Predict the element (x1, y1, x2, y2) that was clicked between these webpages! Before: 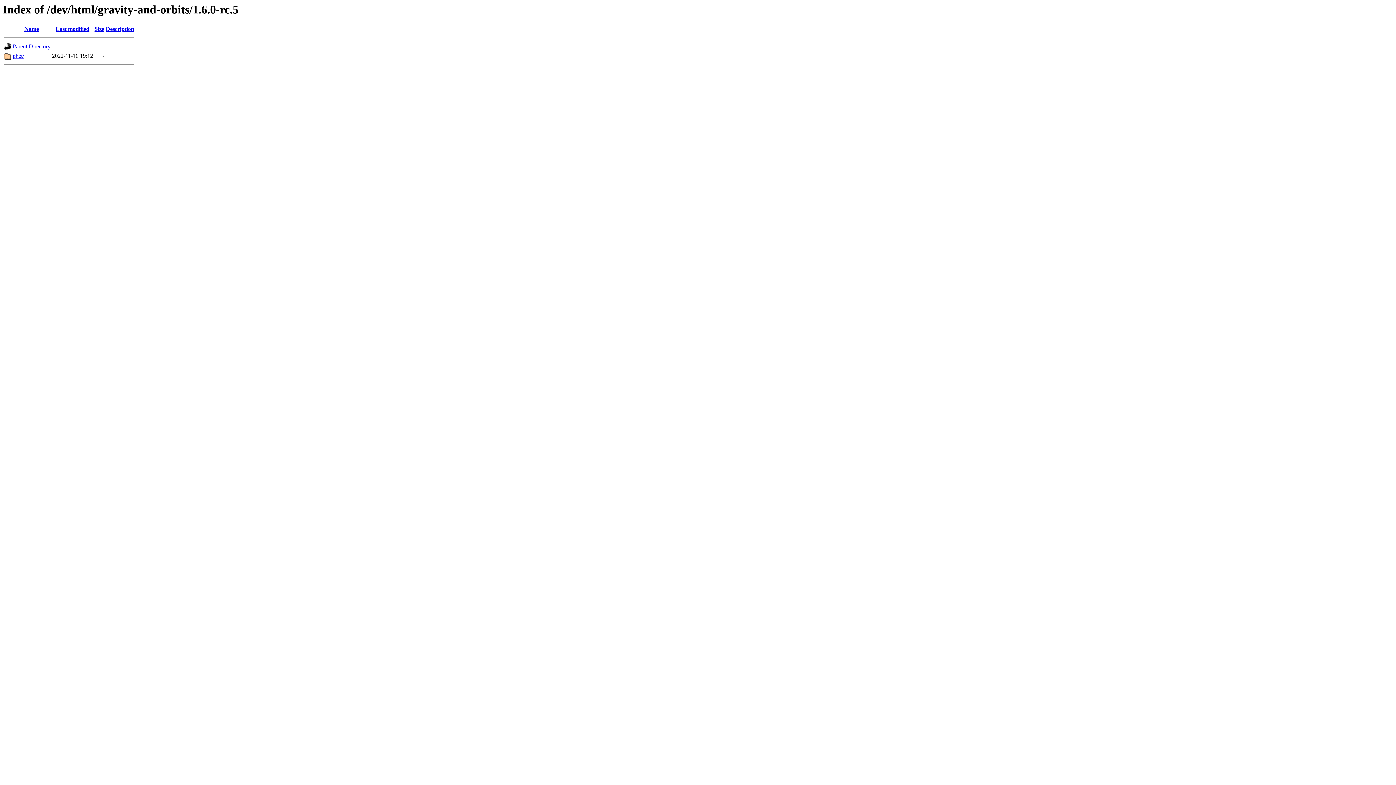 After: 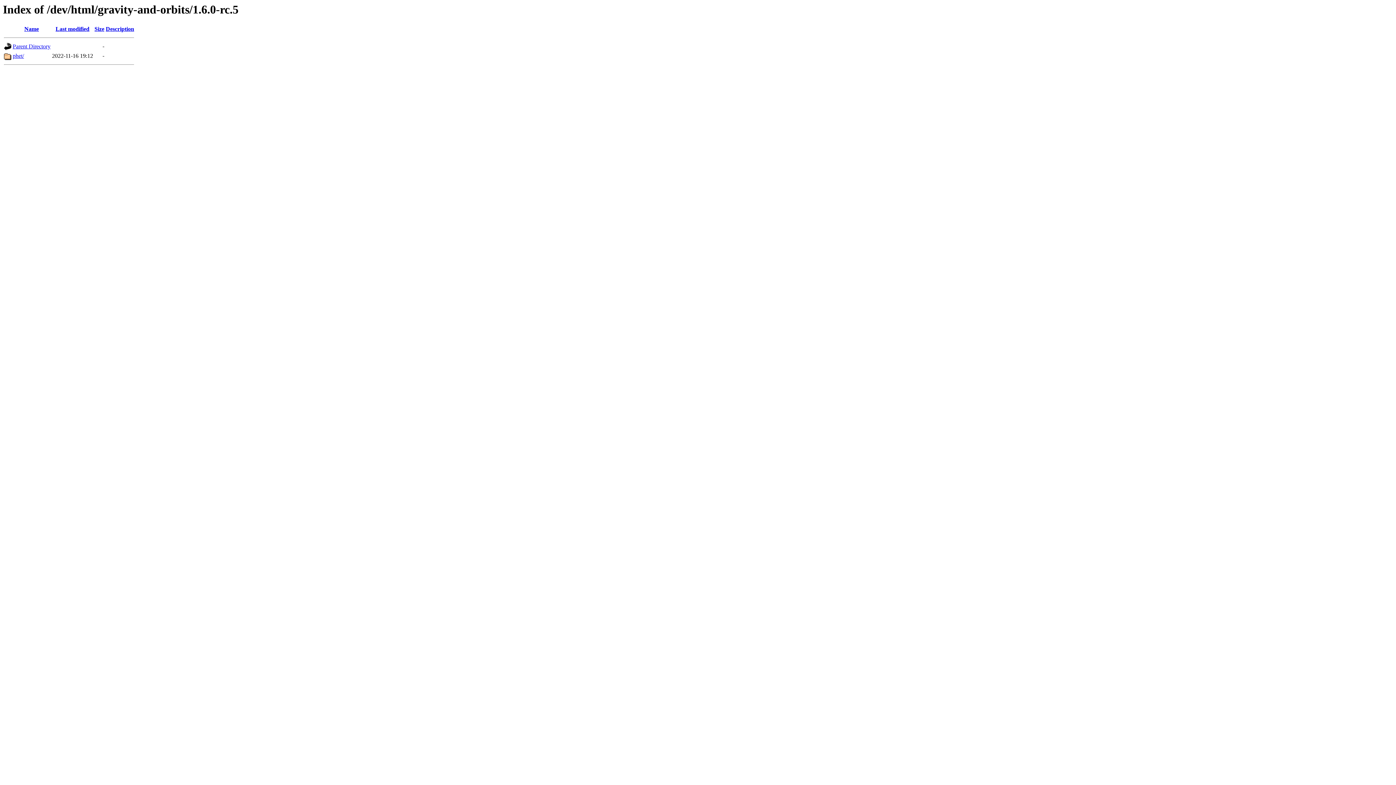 Action: bbox: (24, 25, 38, 32) label: Name